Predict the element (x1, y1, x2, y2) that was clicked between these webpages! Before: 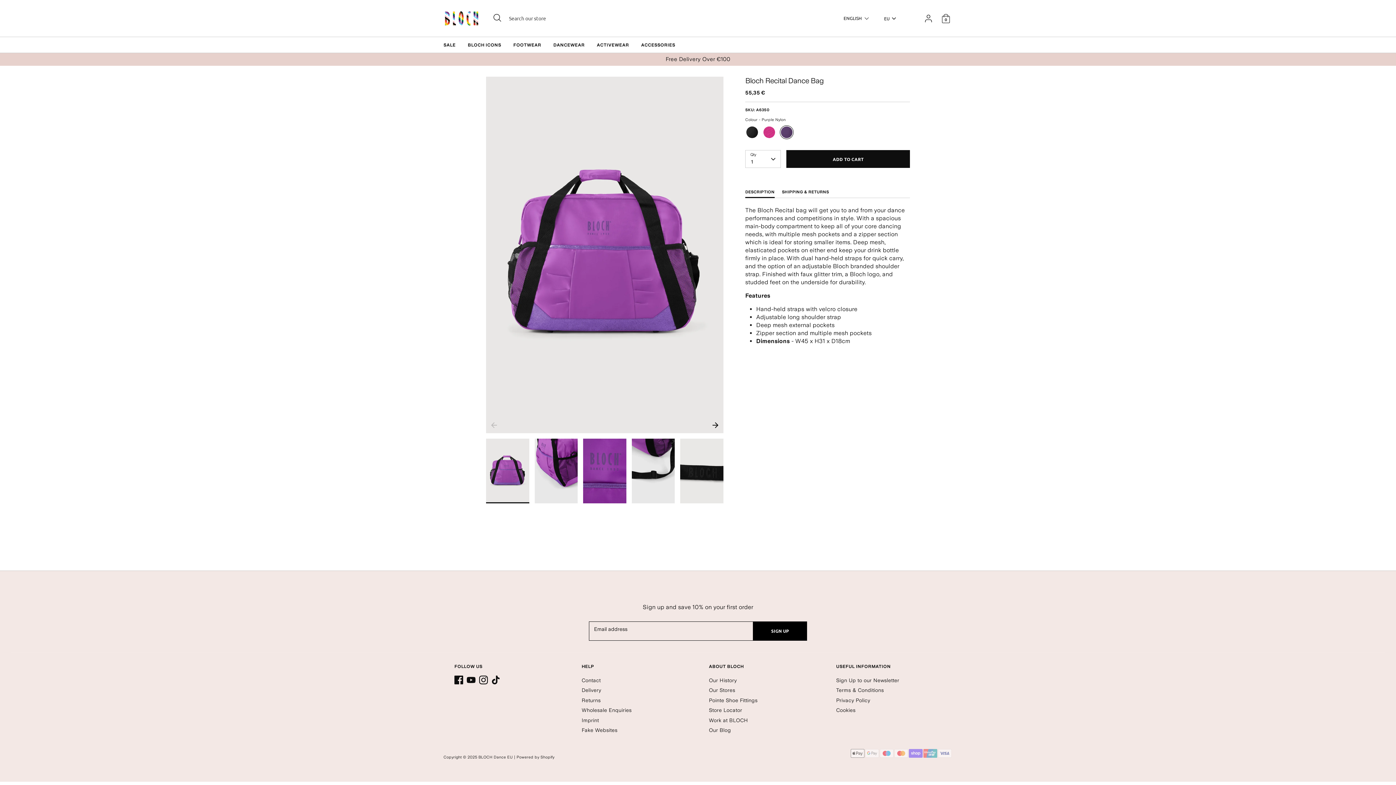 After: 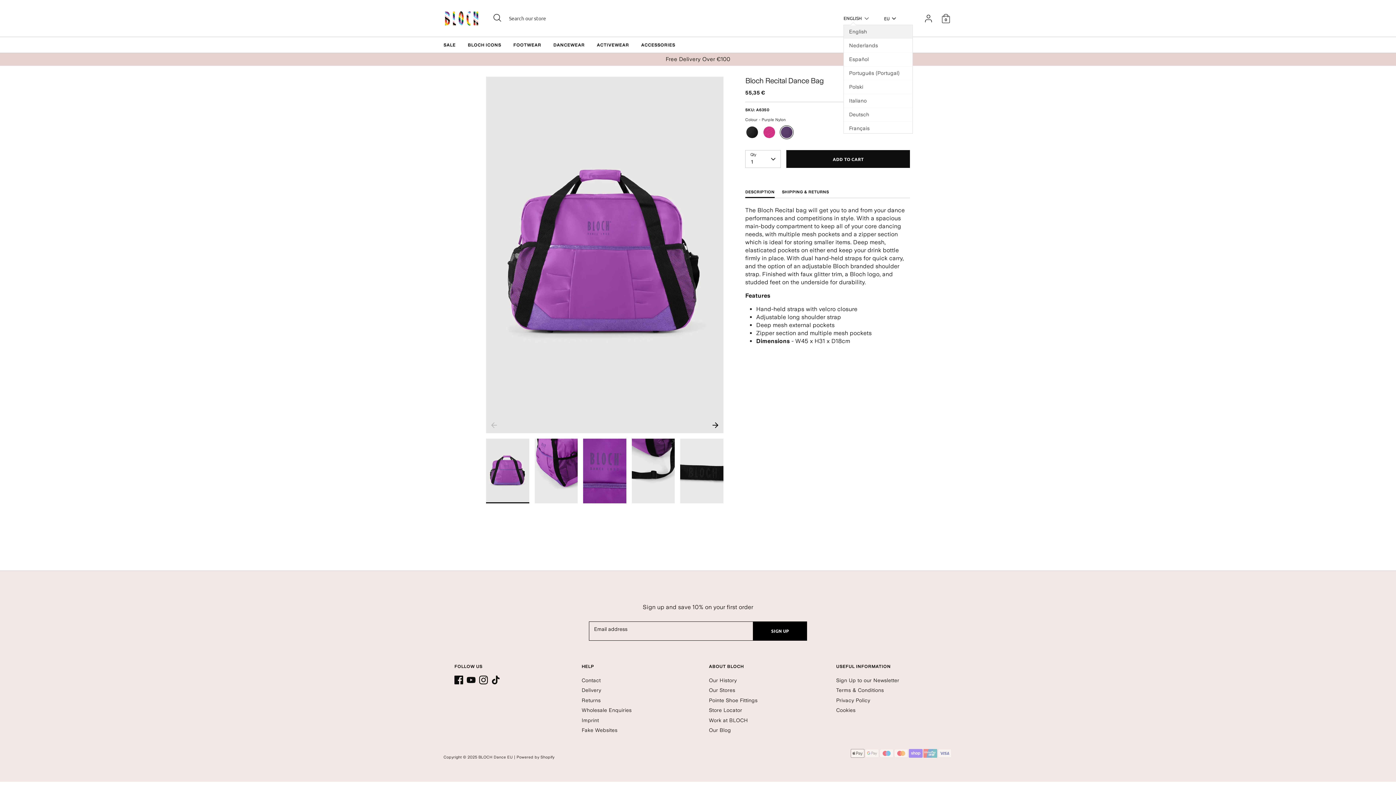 Action: label: ENGLISH bbox: (843, 15, 870, 21)